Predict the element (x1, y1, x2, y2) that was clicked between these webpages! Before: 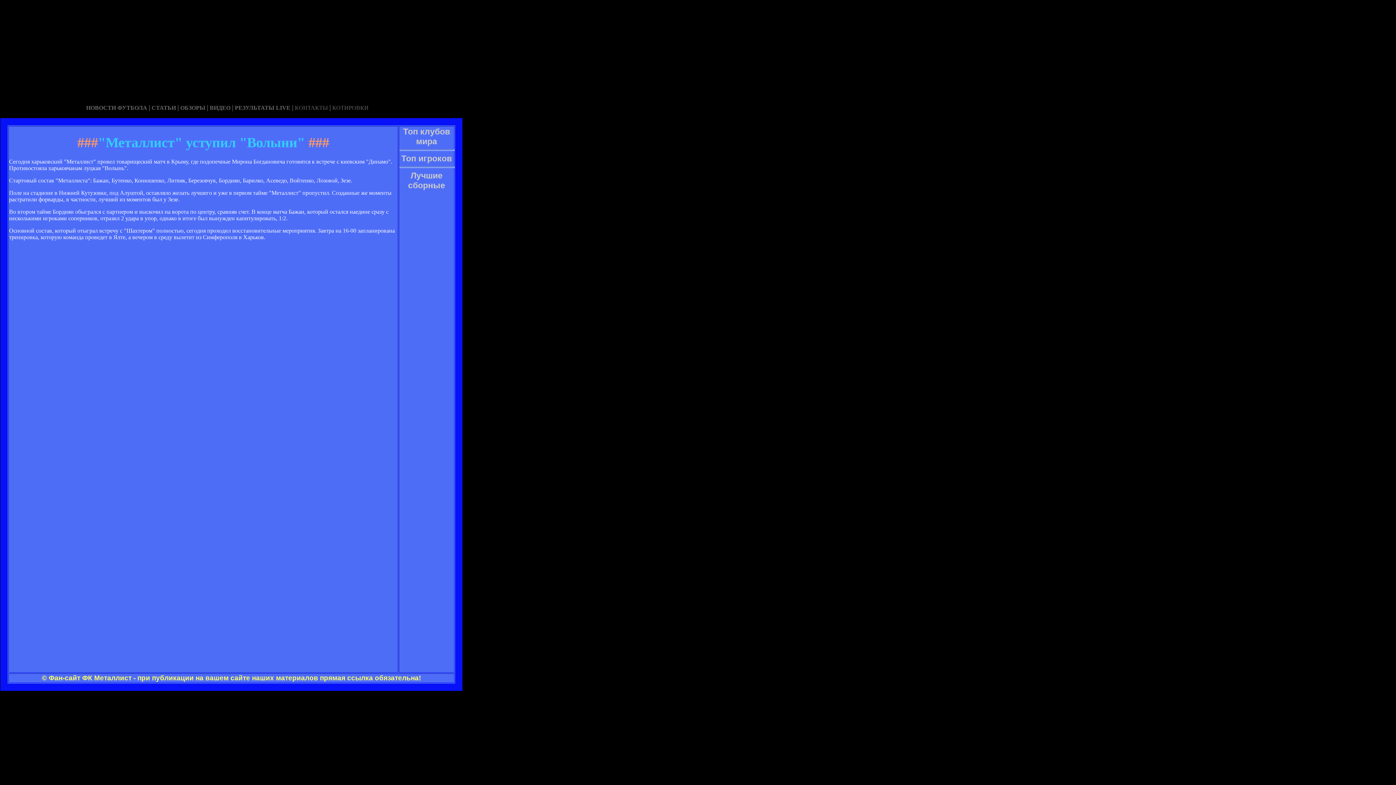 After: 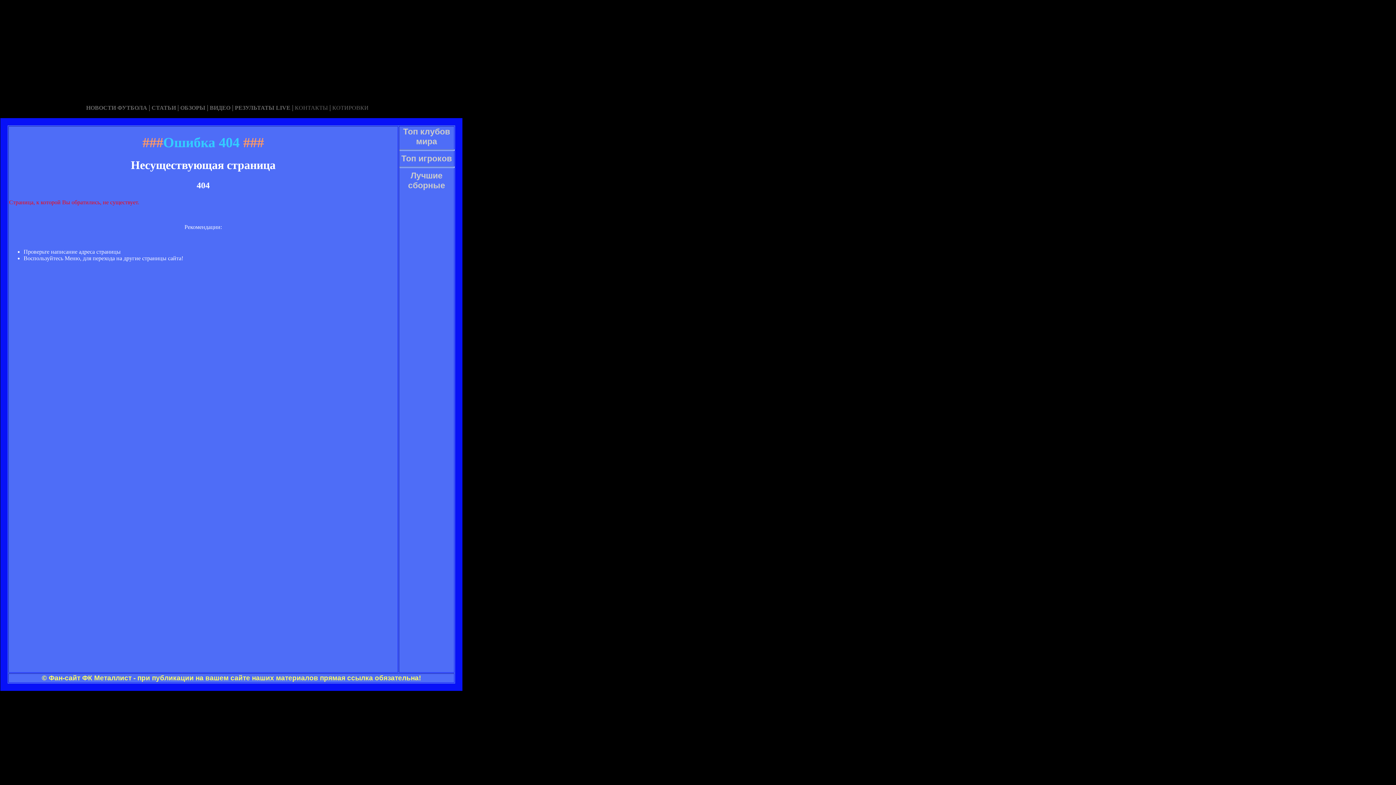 Action: bbox: (2, 0, 4, 6) label:  